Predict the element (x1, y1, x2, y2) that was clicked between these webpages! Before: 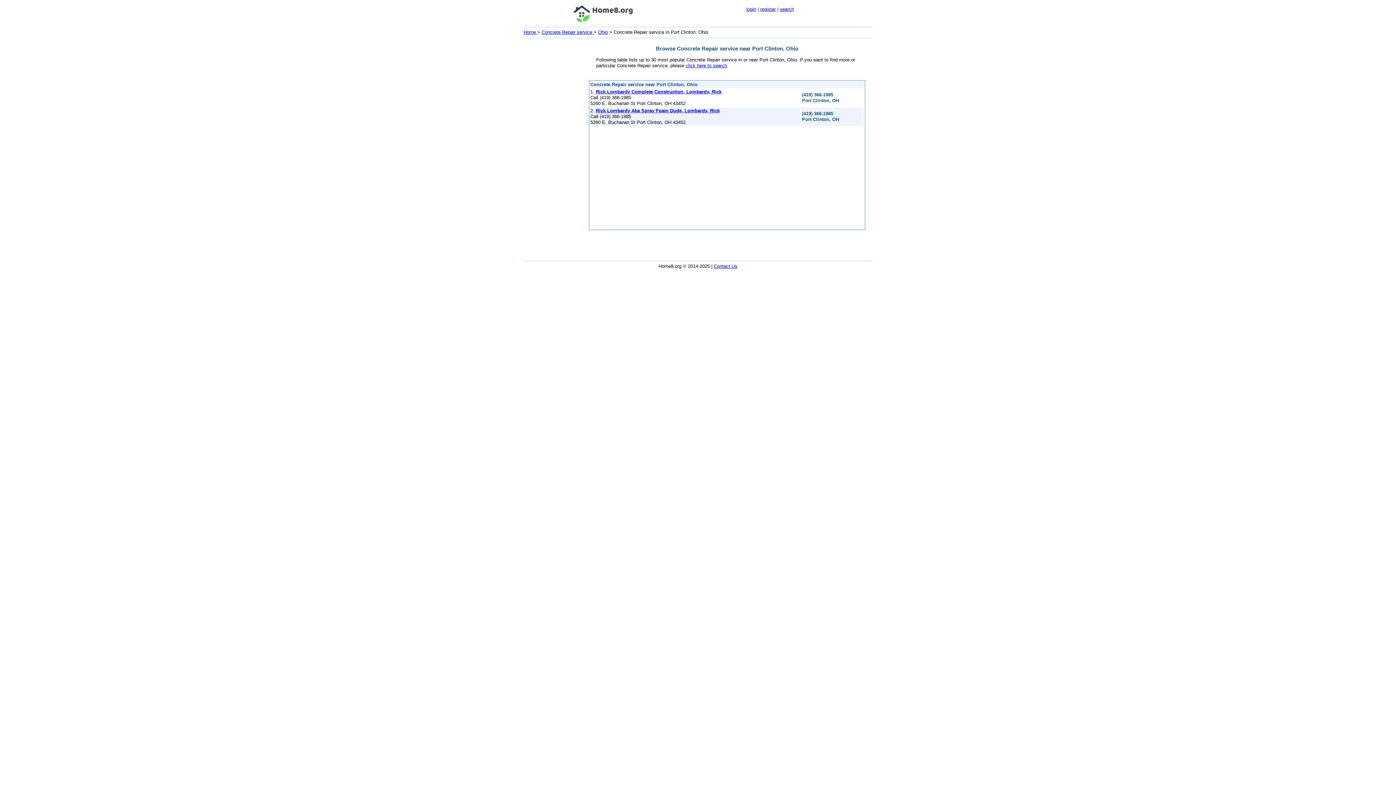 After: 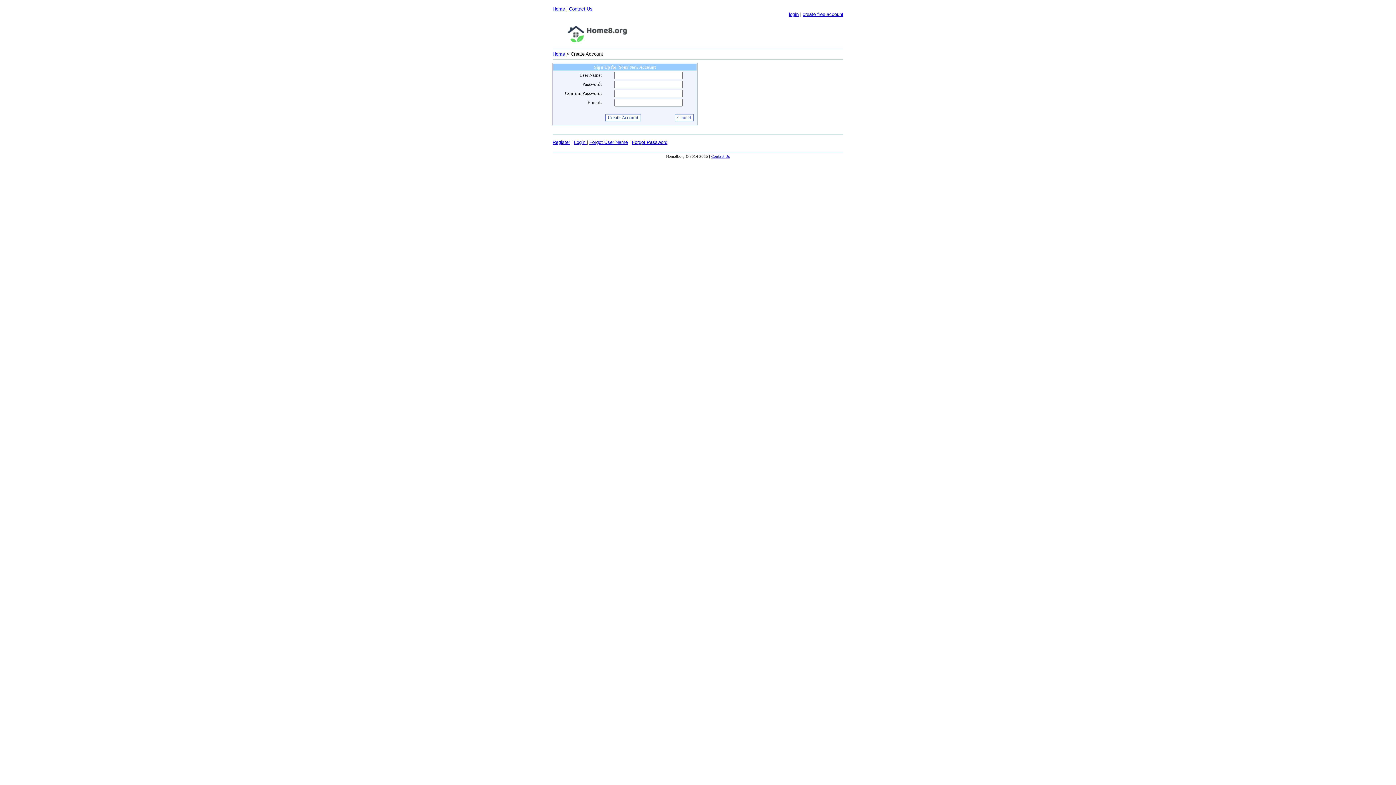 Action: label: register bbox: (760, 6, 776, 12)